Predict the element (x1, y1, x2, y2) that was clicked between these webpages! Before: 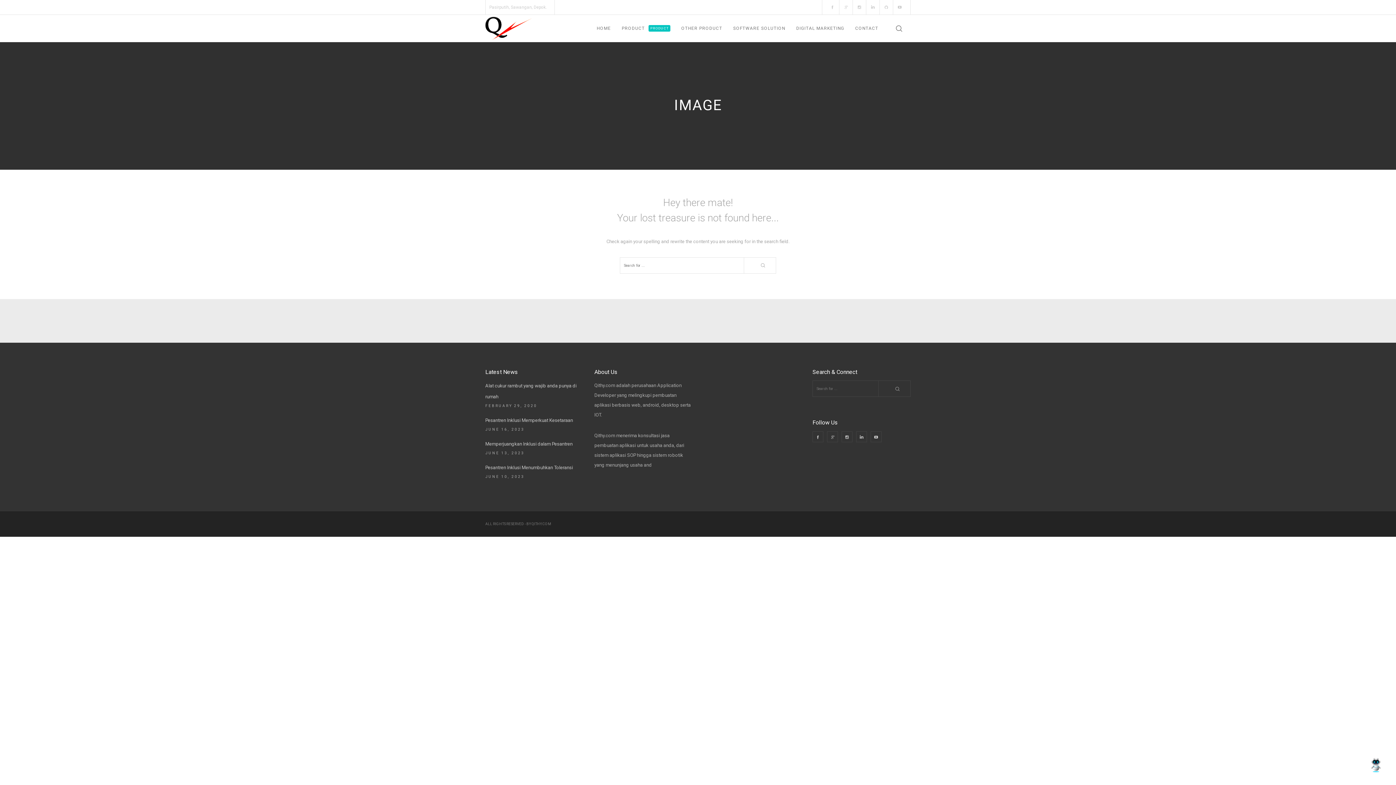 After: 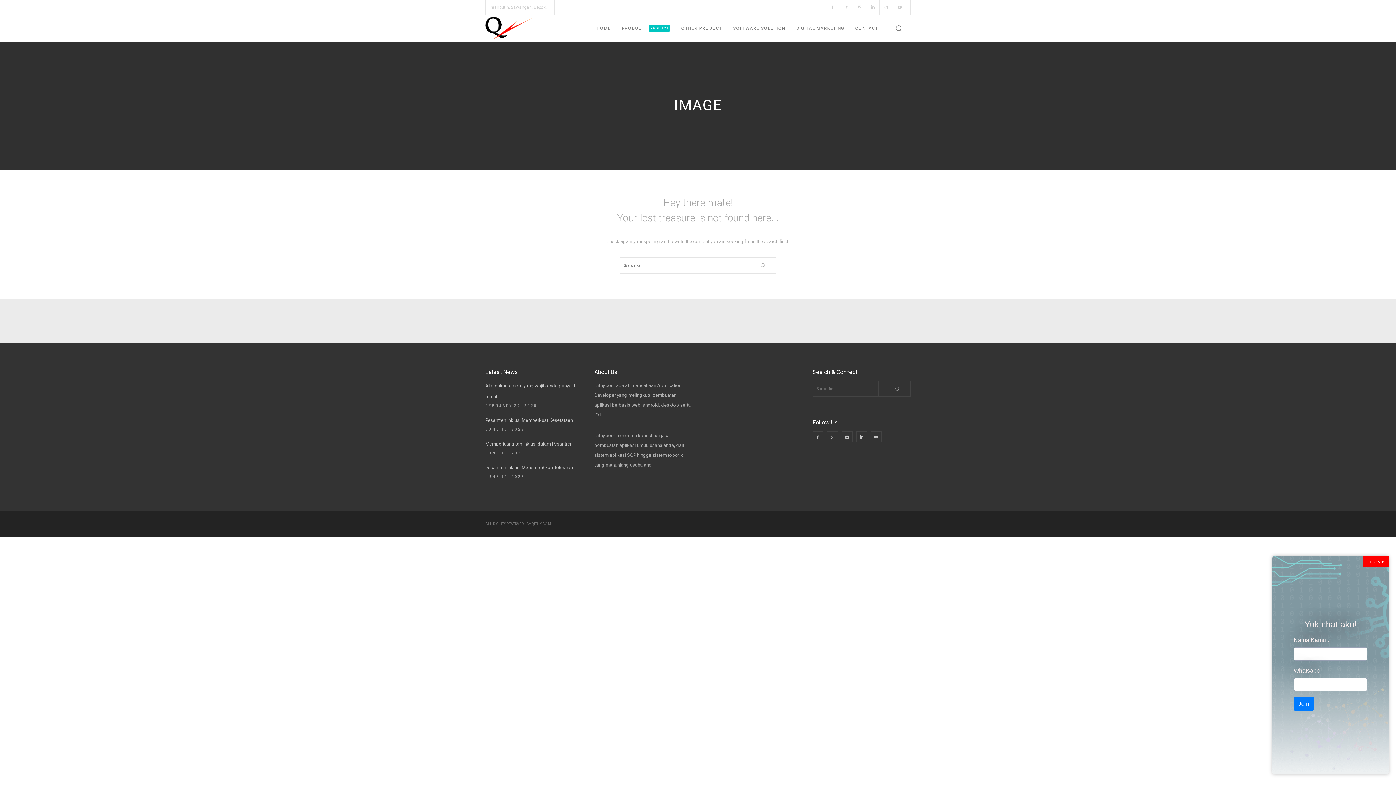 Action: bbox: (1367, 763, 1385, 774)